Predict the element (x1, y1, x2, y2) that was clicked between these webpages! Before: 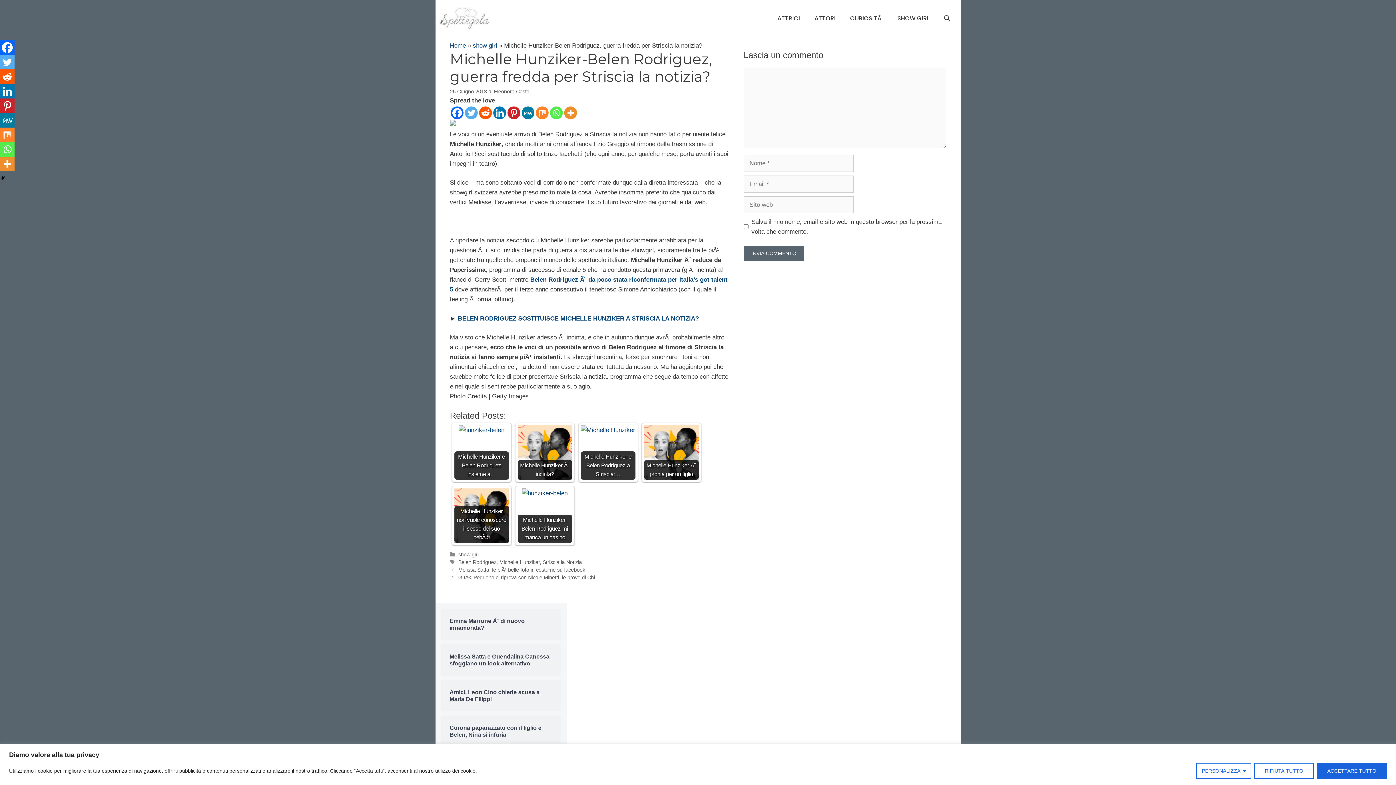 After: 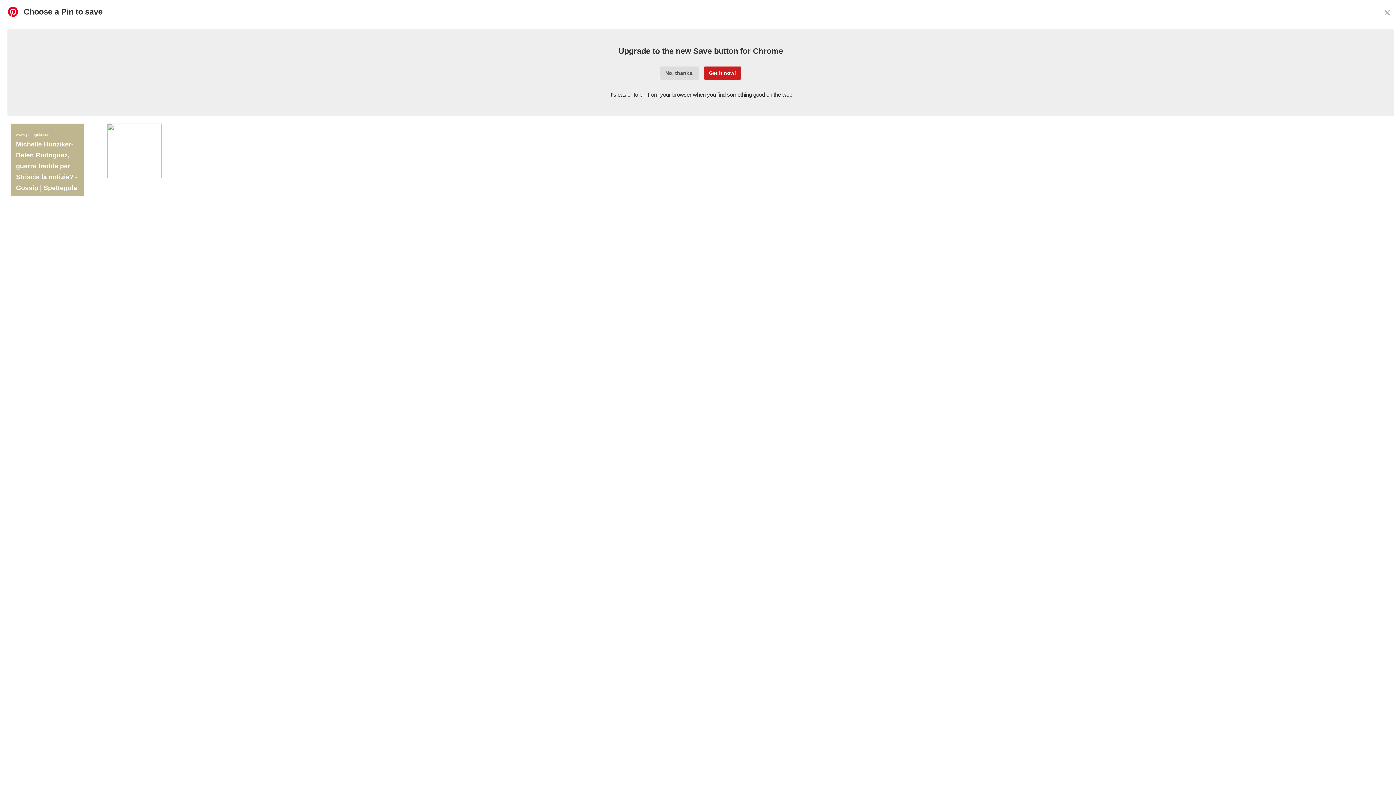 Action: bbox: (0, 98, 14, 113) label: Pinterest